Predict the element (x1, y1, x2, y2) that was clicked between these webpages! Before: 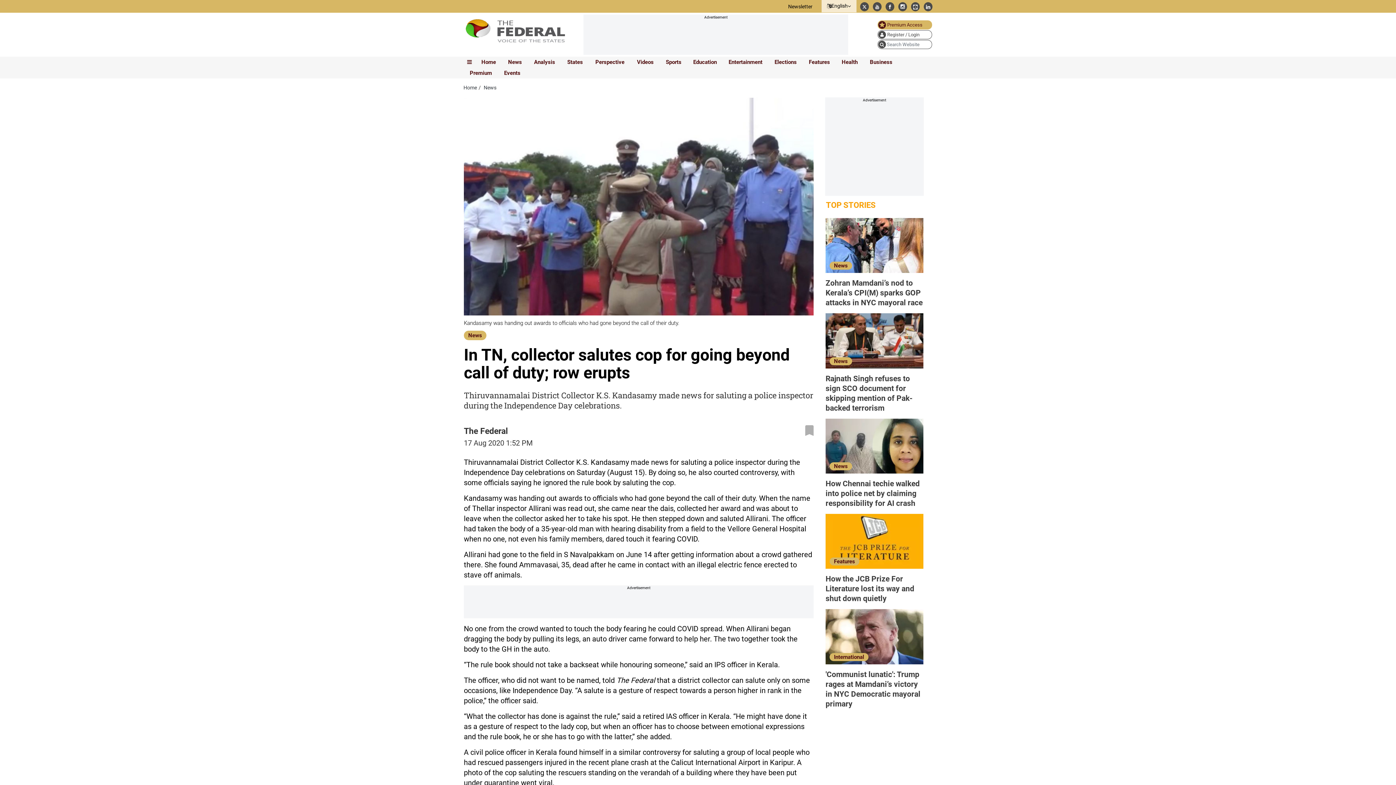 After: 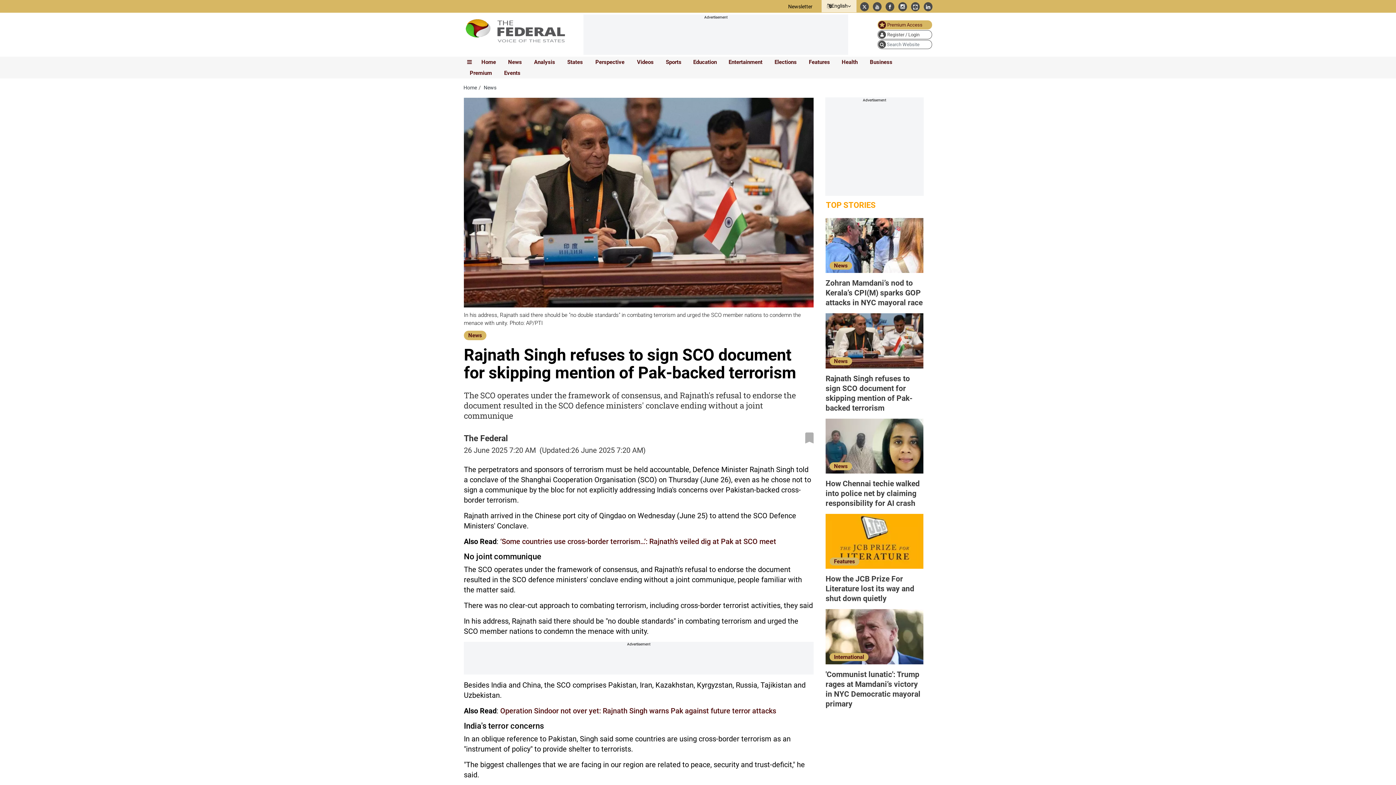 Action: label: Rajnath Singh refuses to sign SCO document for skipping mention of Pak-backed terrorism bbox: (825, 370, 923, 420)